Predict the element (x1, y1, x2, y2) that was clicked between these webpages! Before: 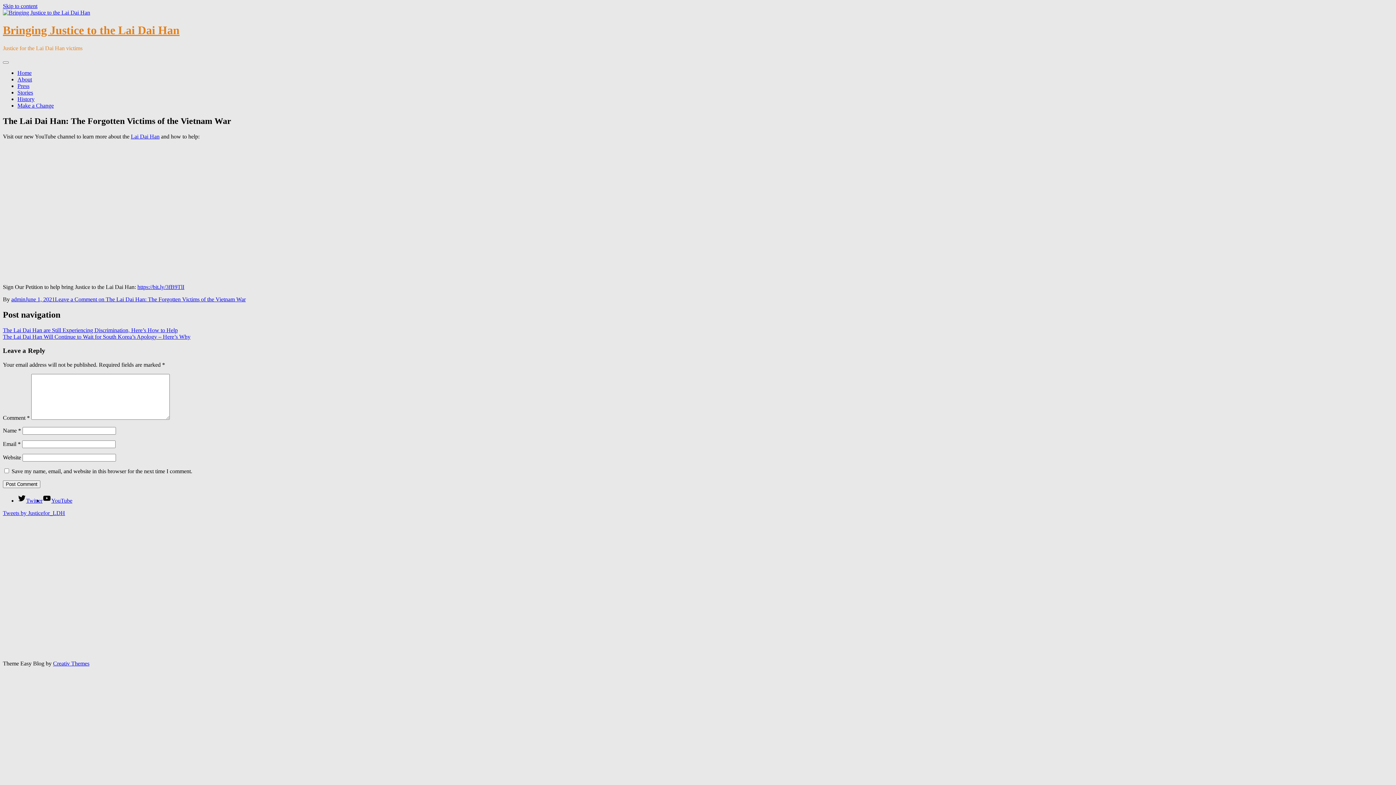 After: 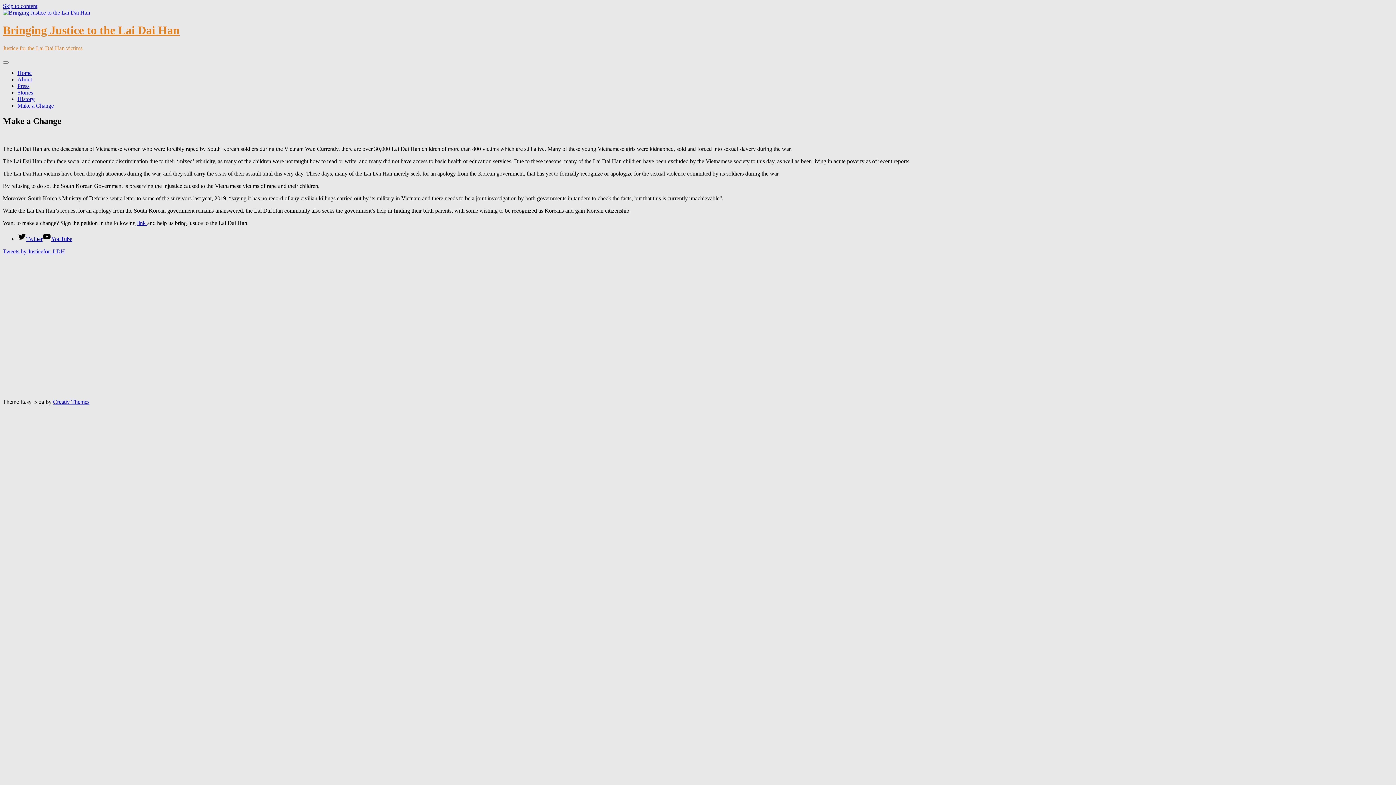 Action: bbox: (17, 102, 53, 108) label: Make a Change